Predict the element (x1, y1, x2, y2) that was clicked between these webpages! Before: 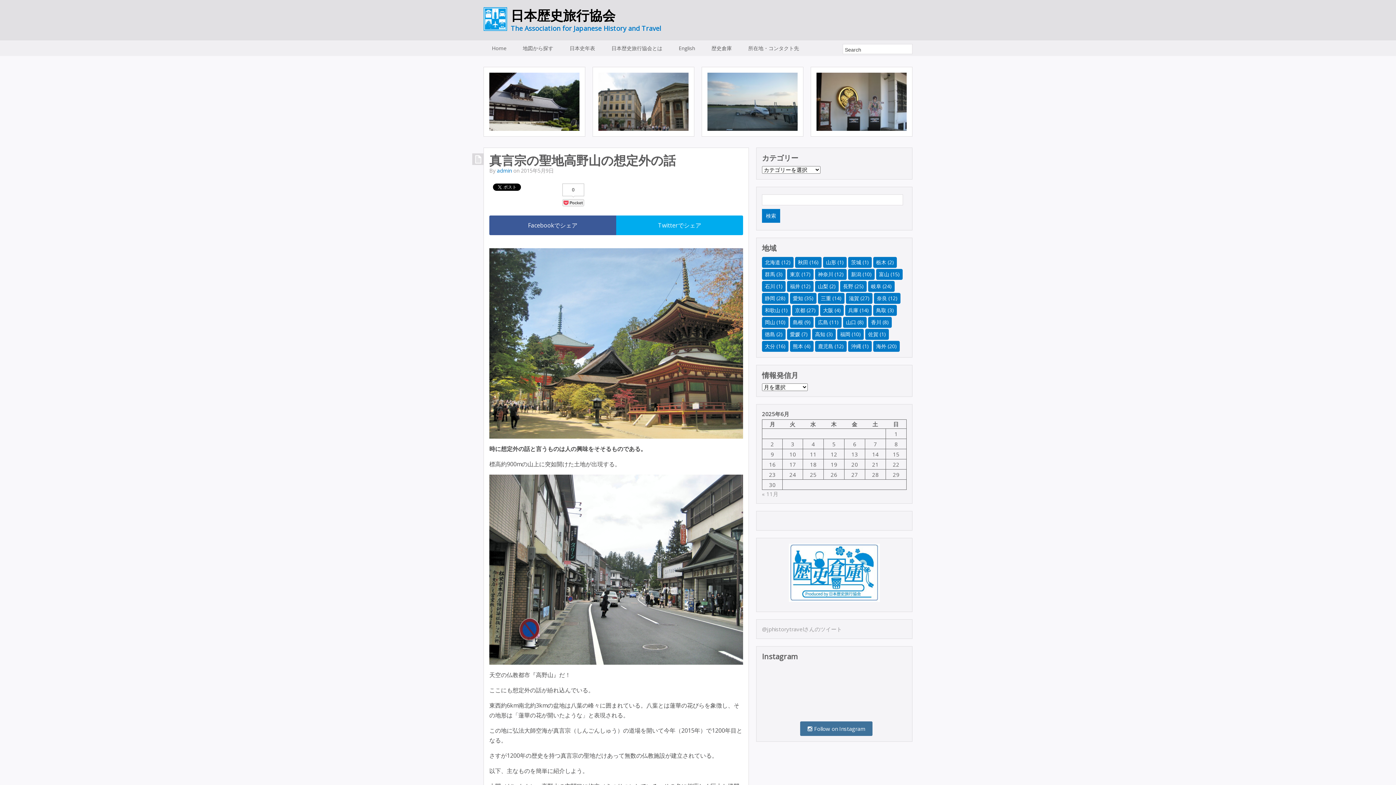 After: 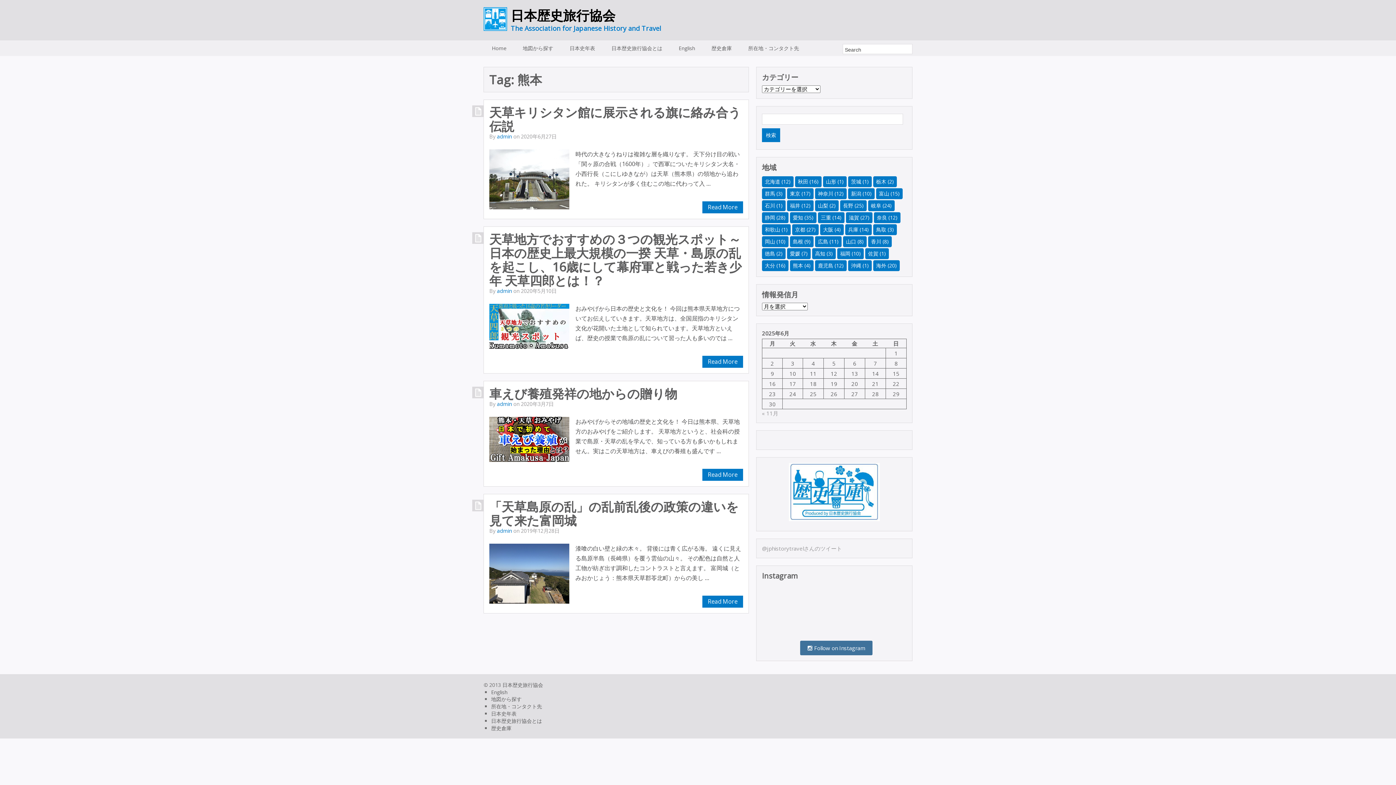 Action: label: 熊本 (4個の項目) bbox: (790, 341, 813, 352)